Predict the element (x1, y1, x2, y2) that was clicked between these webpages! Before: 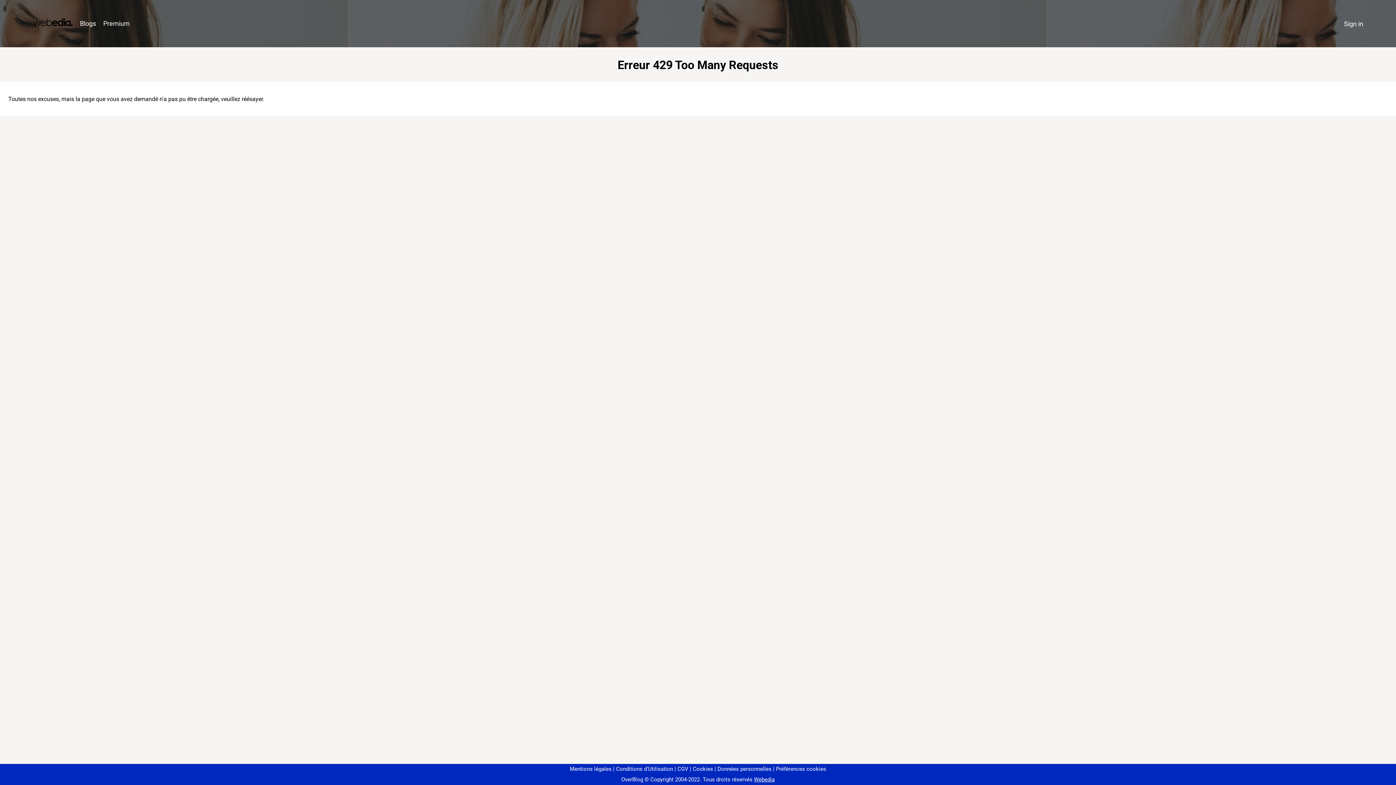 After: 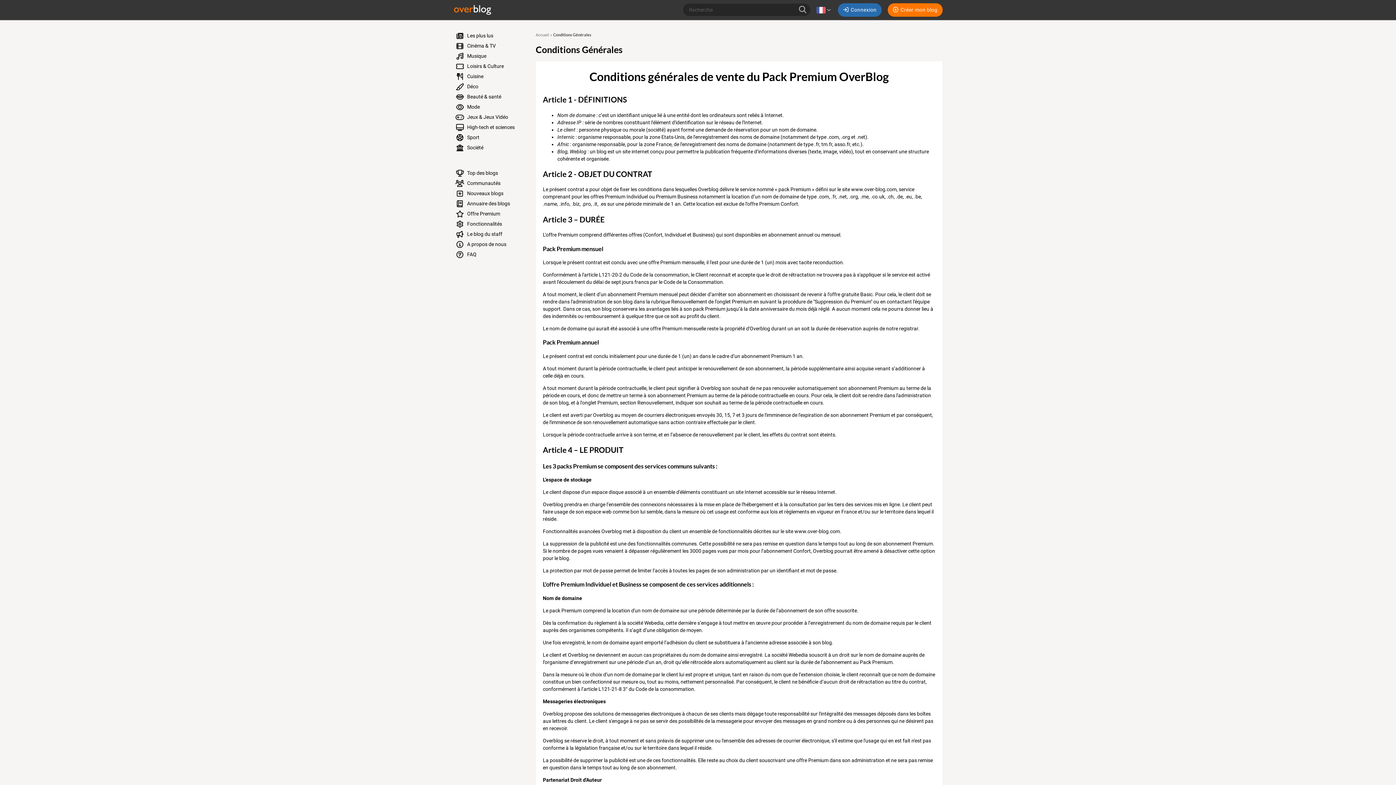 Action: label: CGV bbox: (674, 766, 688, 772)